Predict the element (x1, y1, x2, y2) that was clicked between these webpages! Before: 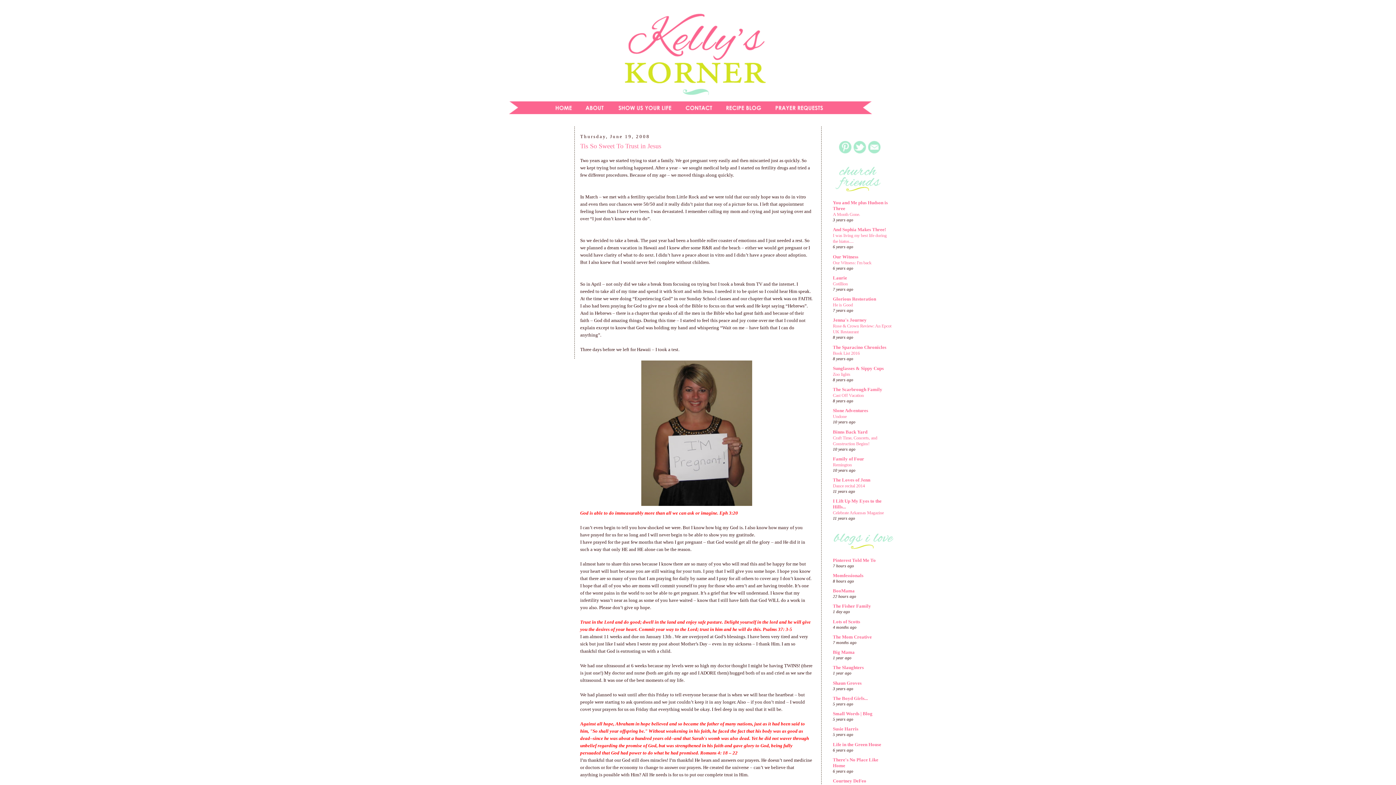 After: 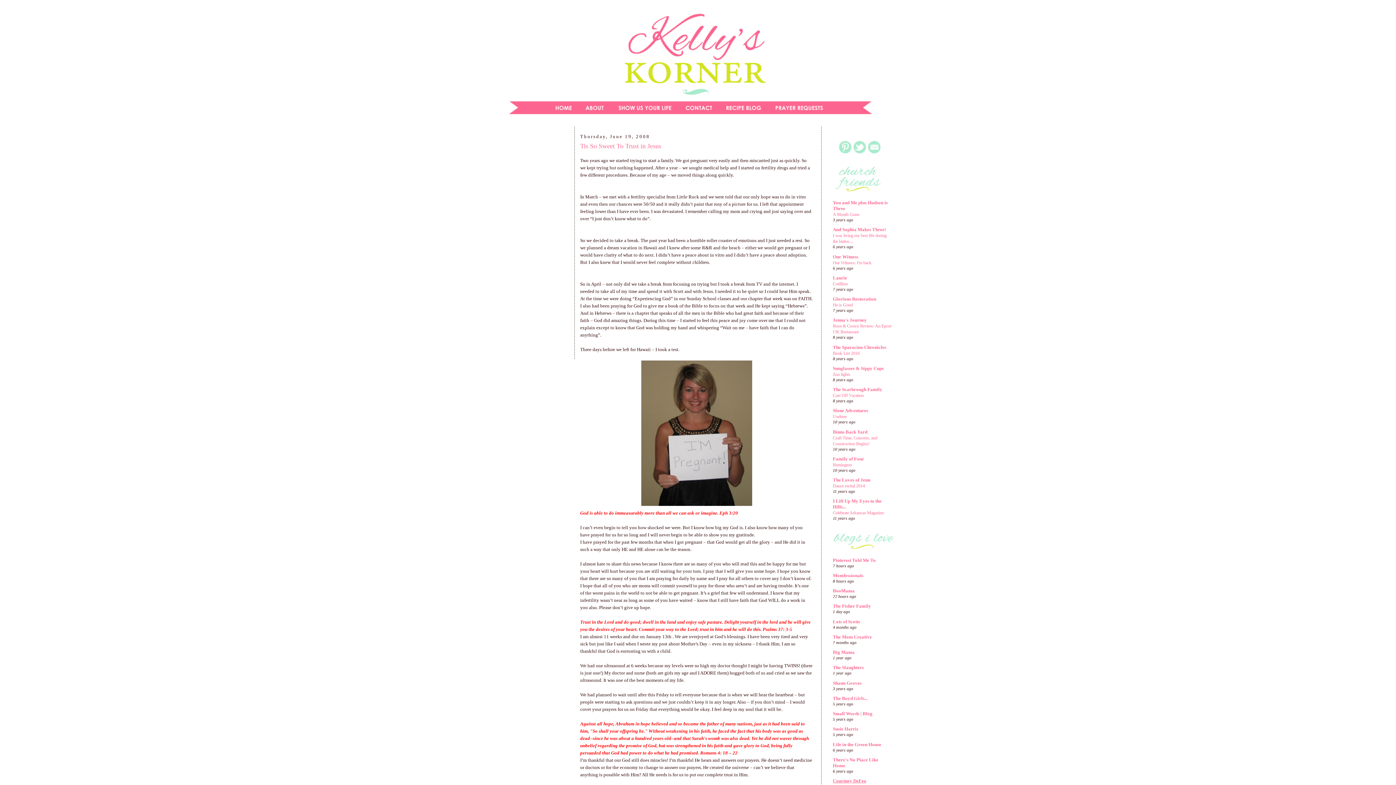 Action: bbox: (833, 778, 866, 784) label: Courtney DeFeo